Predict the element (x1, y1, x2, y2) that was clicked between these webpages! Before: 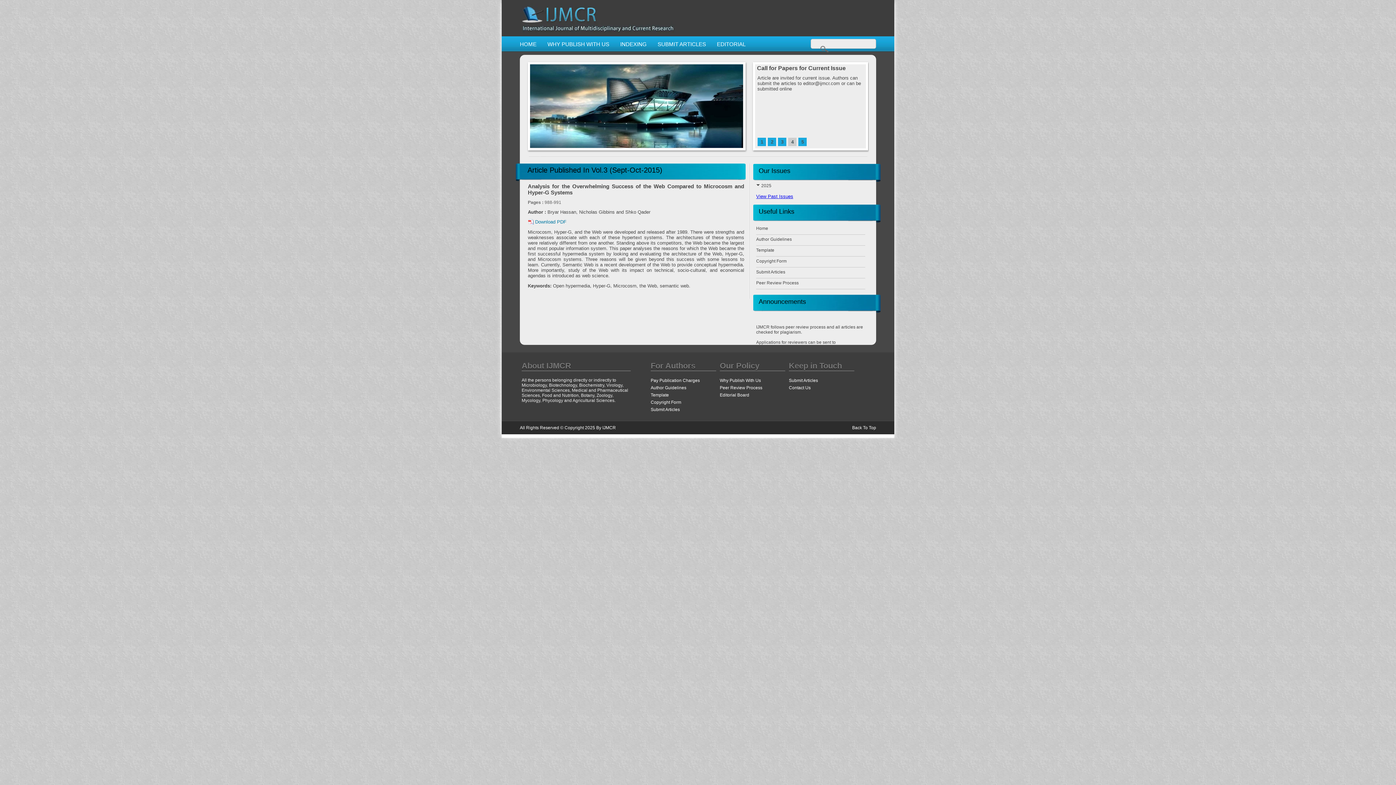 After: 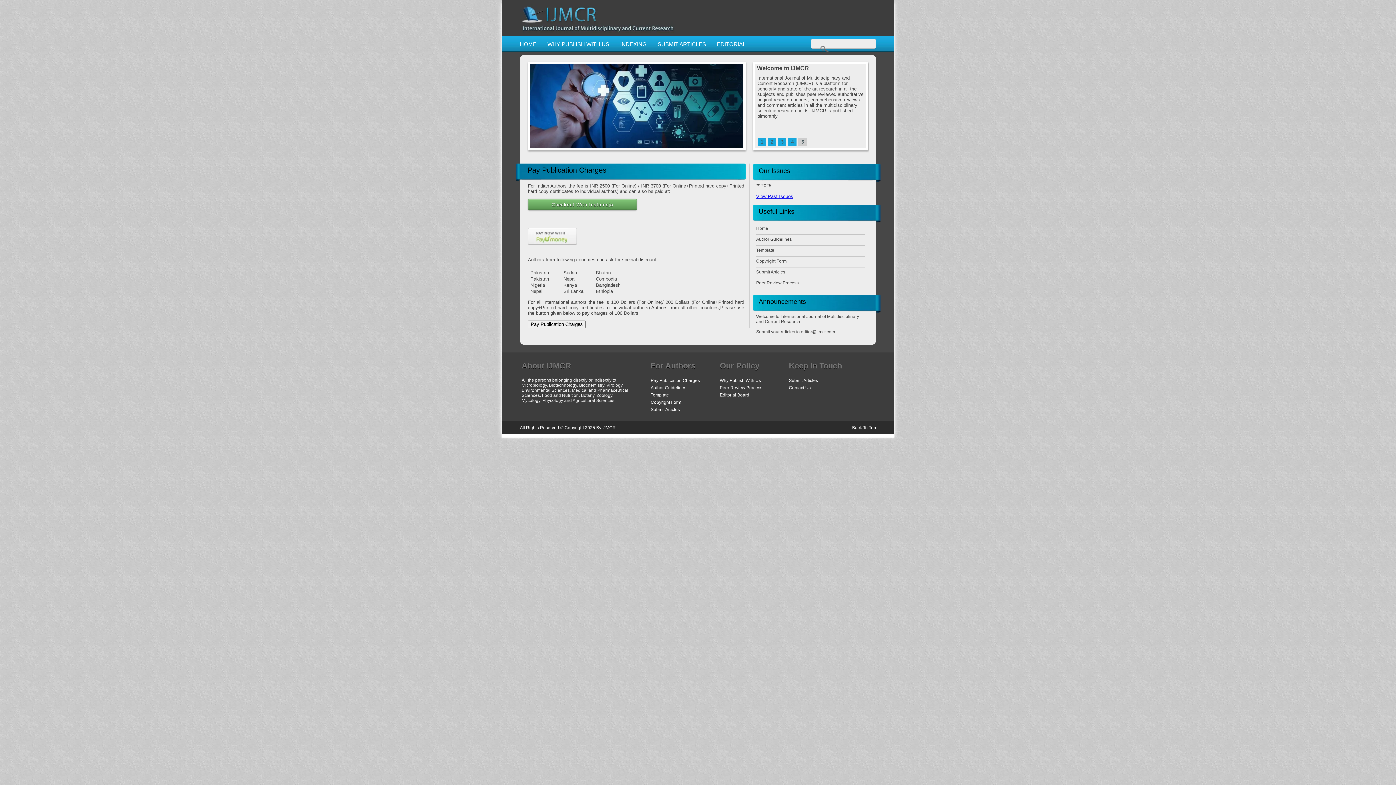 Action: label: Pay Publication Charges bbox: (650, 378, 700, 383)